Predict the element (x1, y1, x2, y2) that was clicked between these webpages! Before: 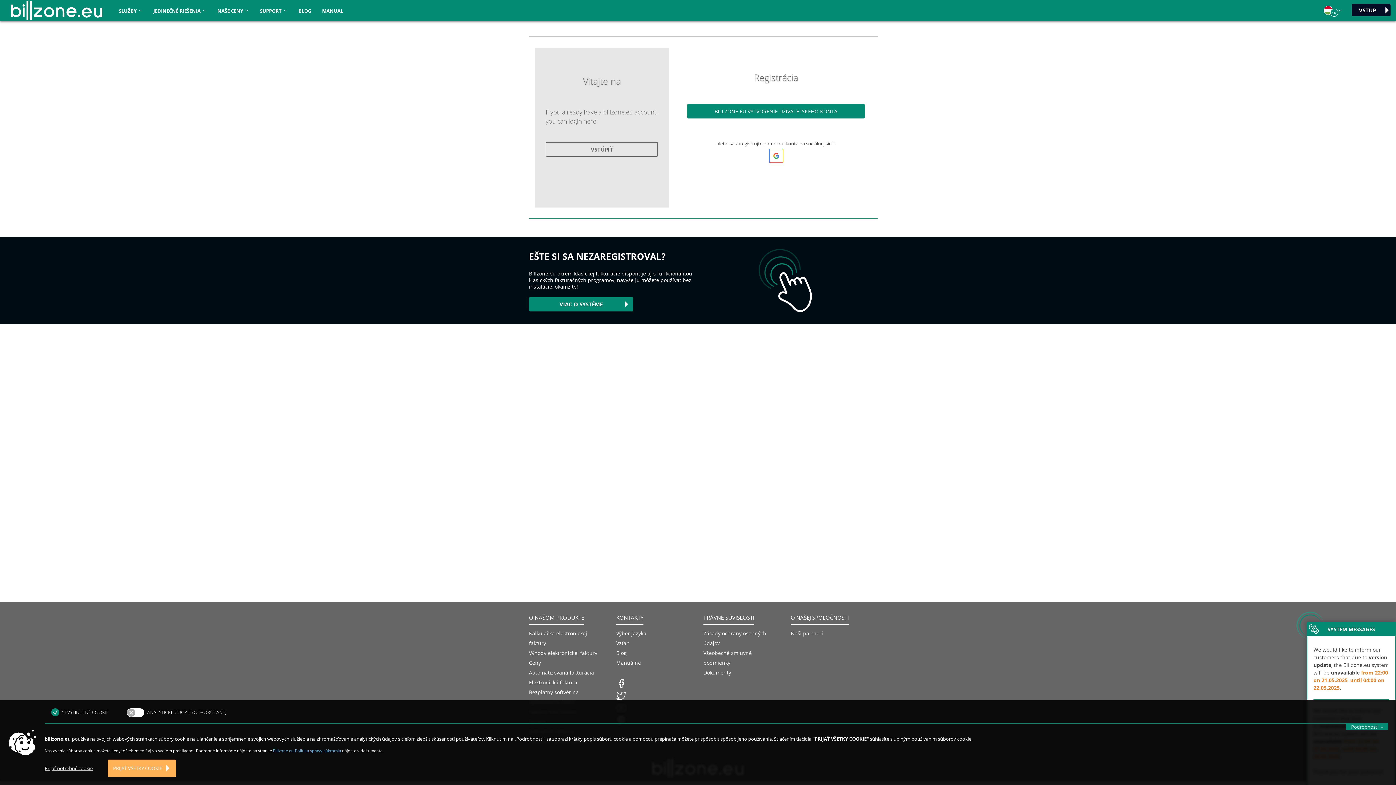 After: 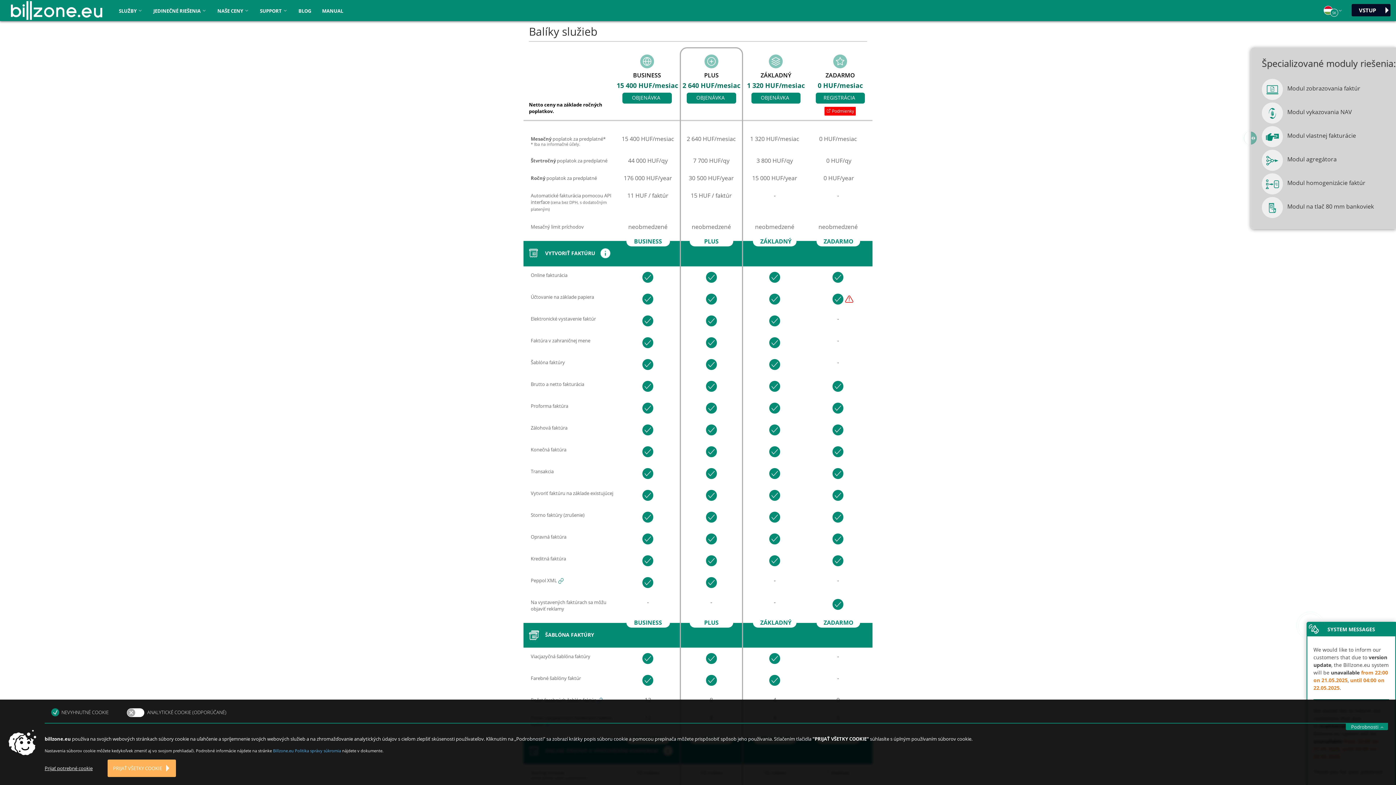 Action: label: Ceny bbox: (529, 659, 541, 666)